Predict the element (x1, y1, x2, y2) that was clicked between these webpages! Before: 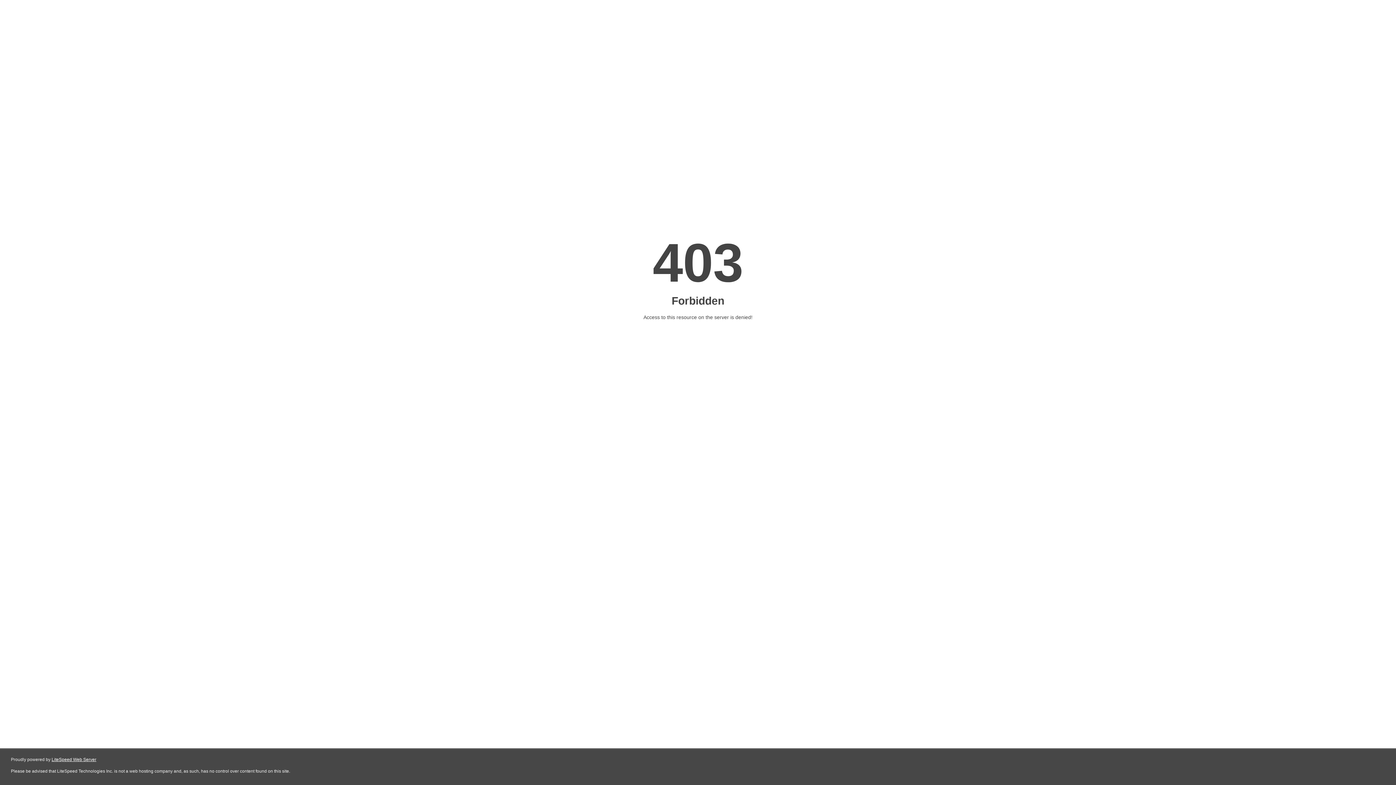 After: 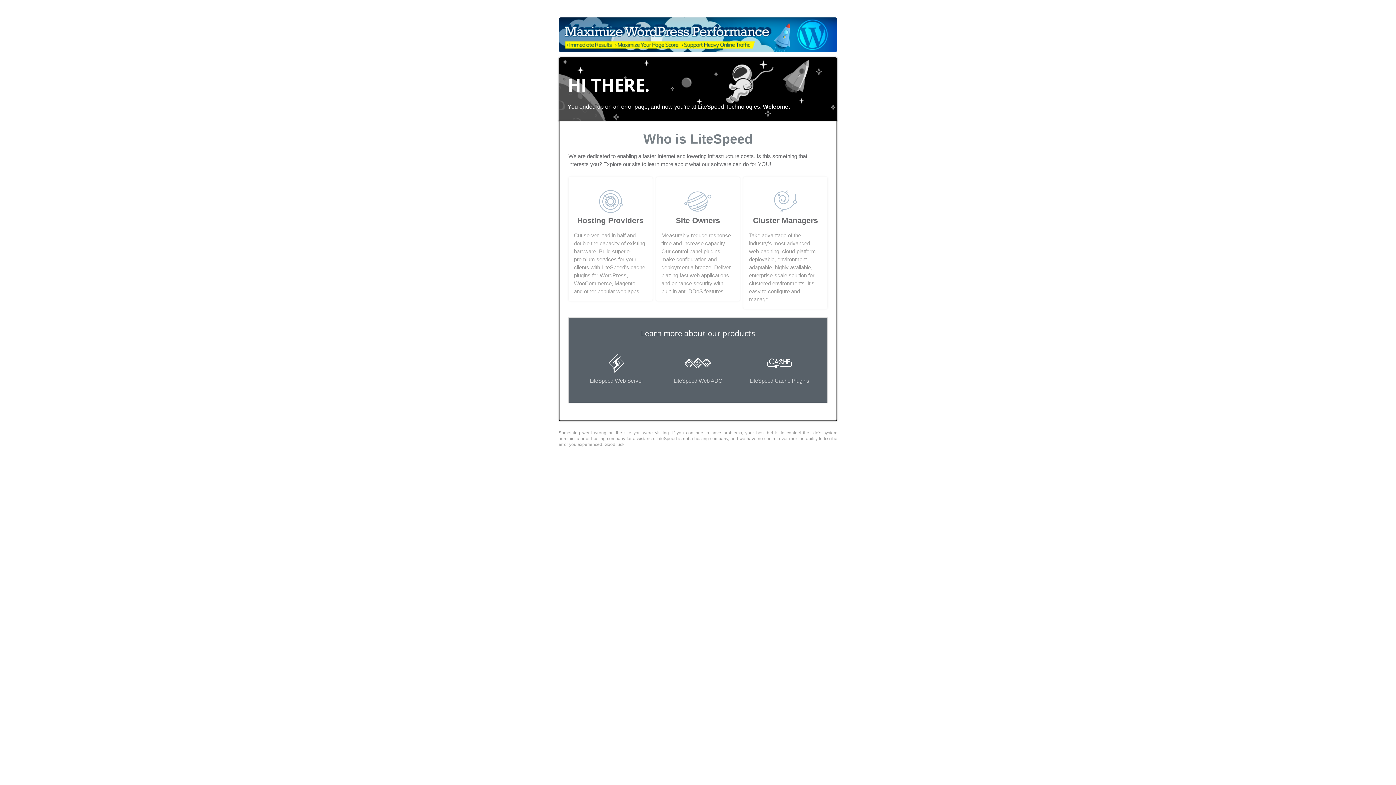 Action: label: LiteSpeed Web Server bbox: (51, 757, 96, 762)